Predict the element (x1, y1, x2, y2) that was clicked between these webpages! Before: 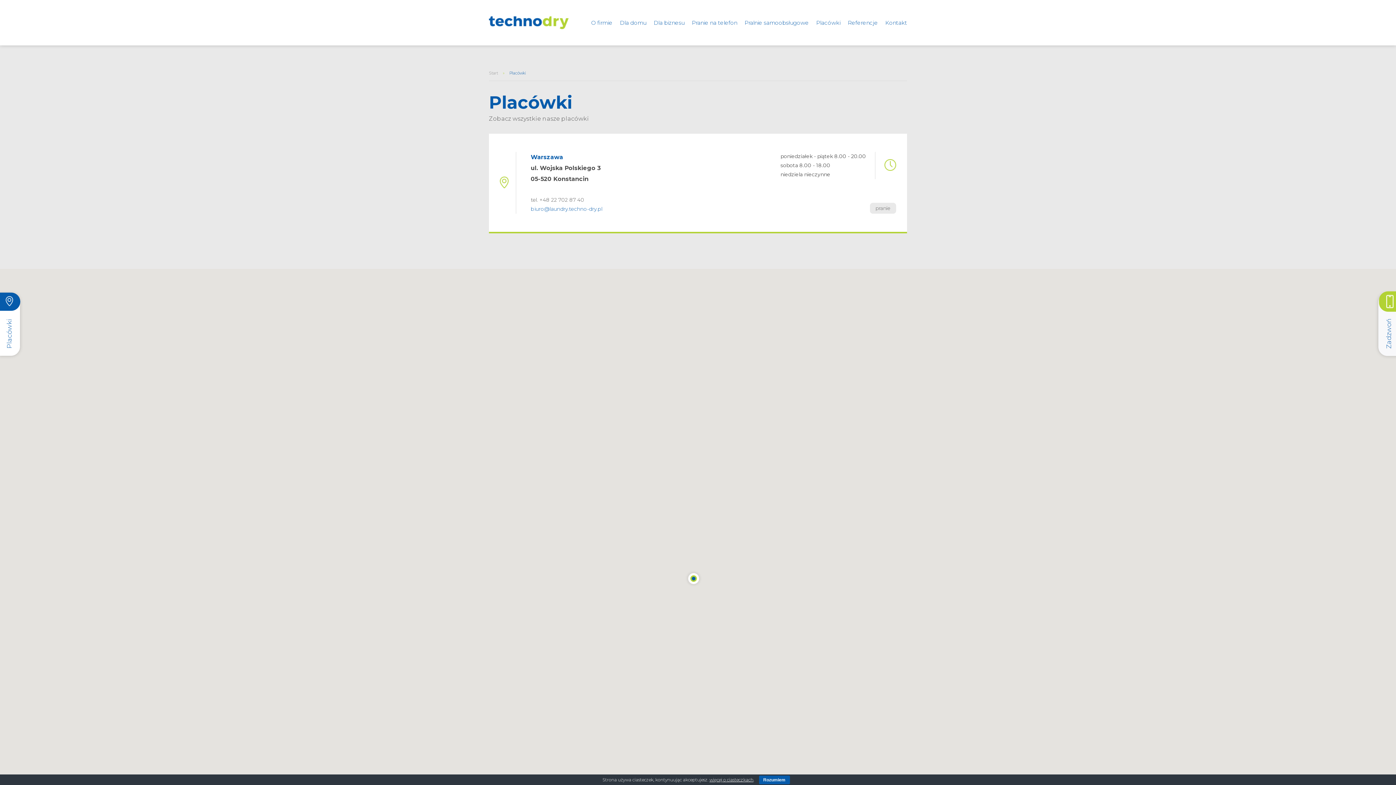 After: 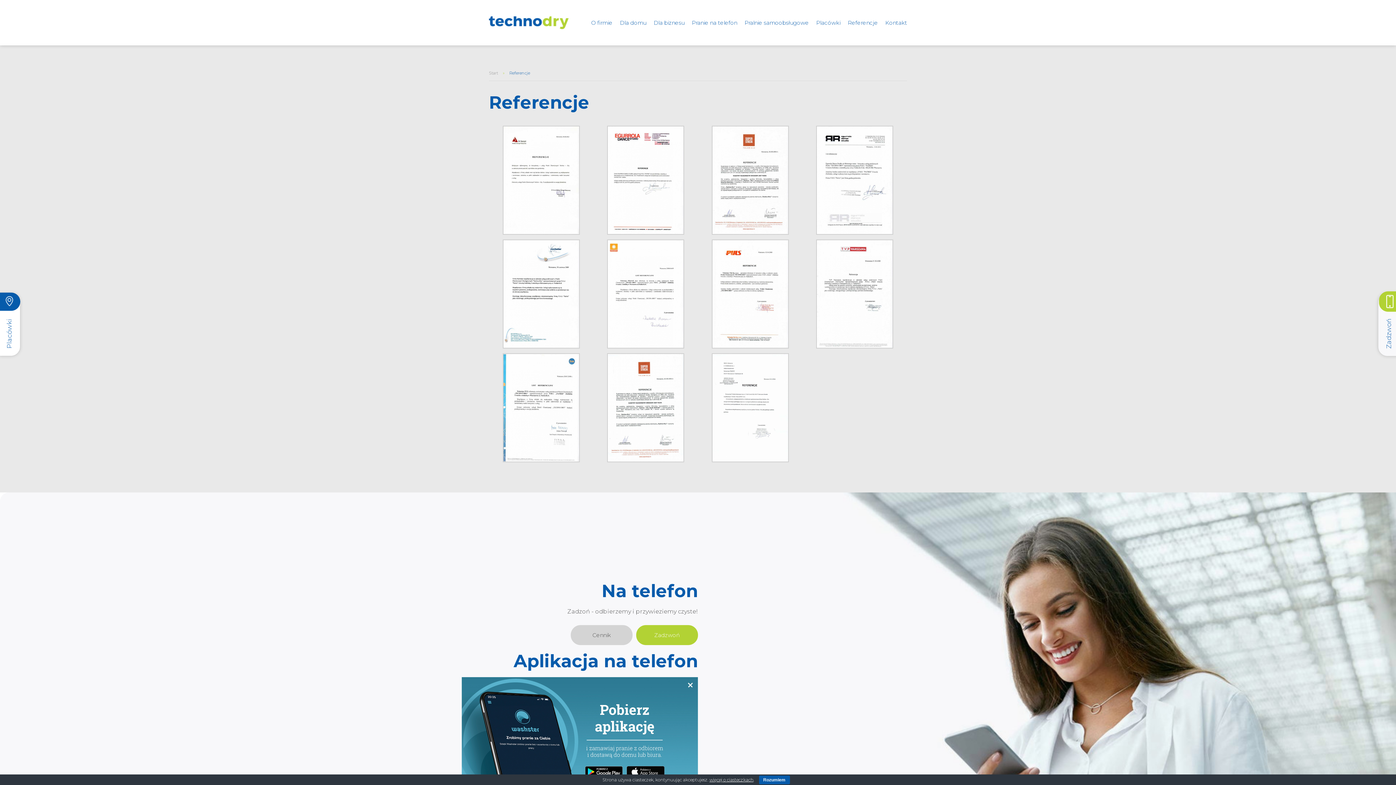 Action: label: Referencje bbox: (844, 14, 881, 30)